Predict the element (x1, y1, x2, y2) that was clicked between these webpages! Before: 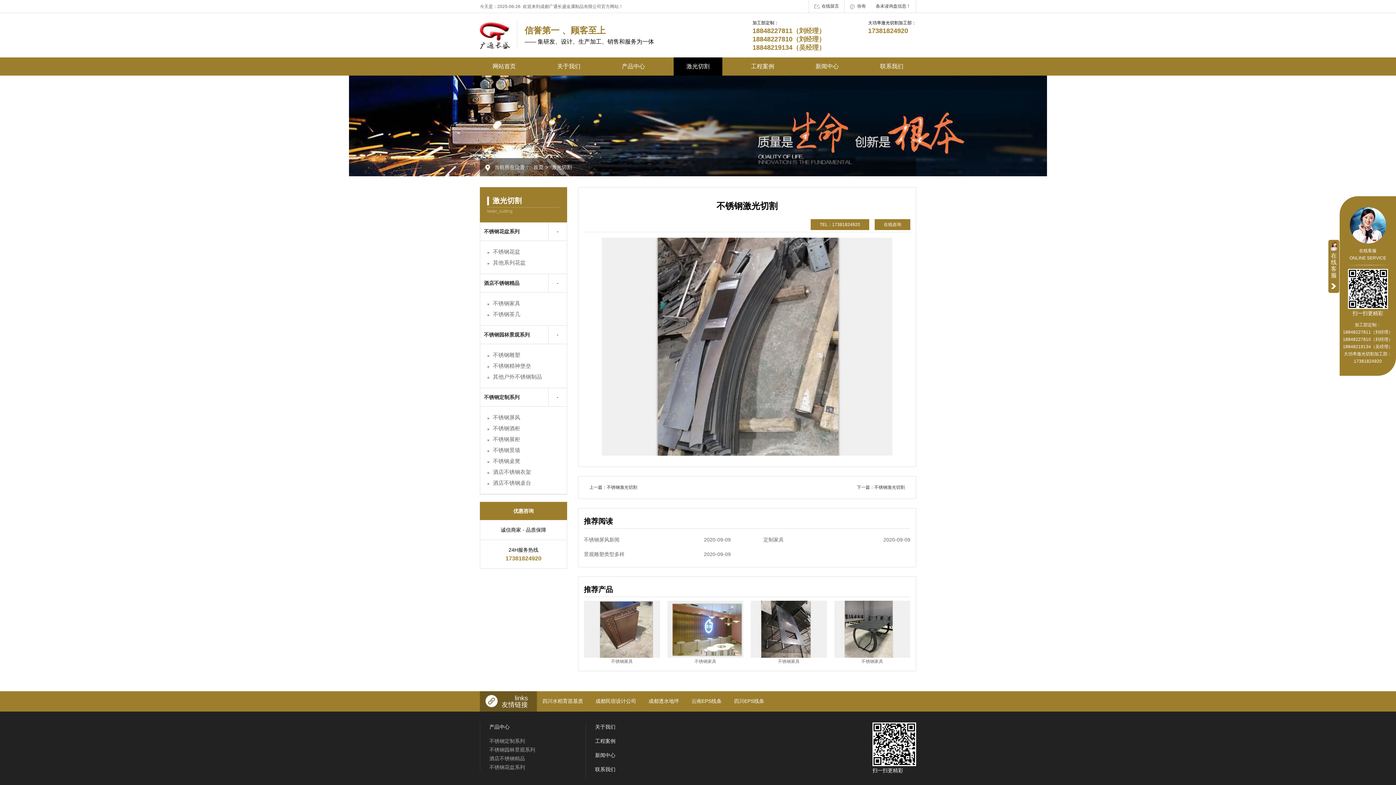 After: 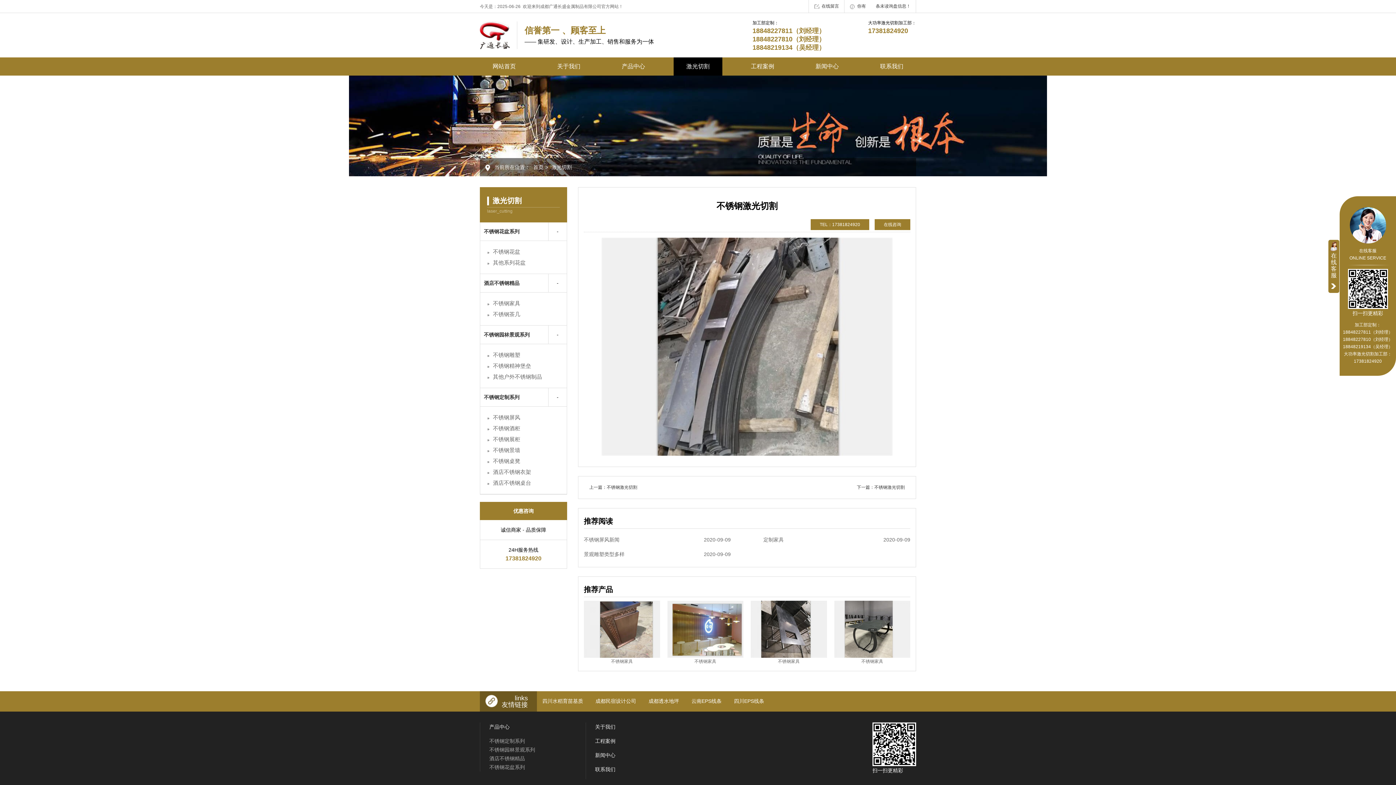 Action: bbox: (809, 0, 844, 13) label: 在线留言